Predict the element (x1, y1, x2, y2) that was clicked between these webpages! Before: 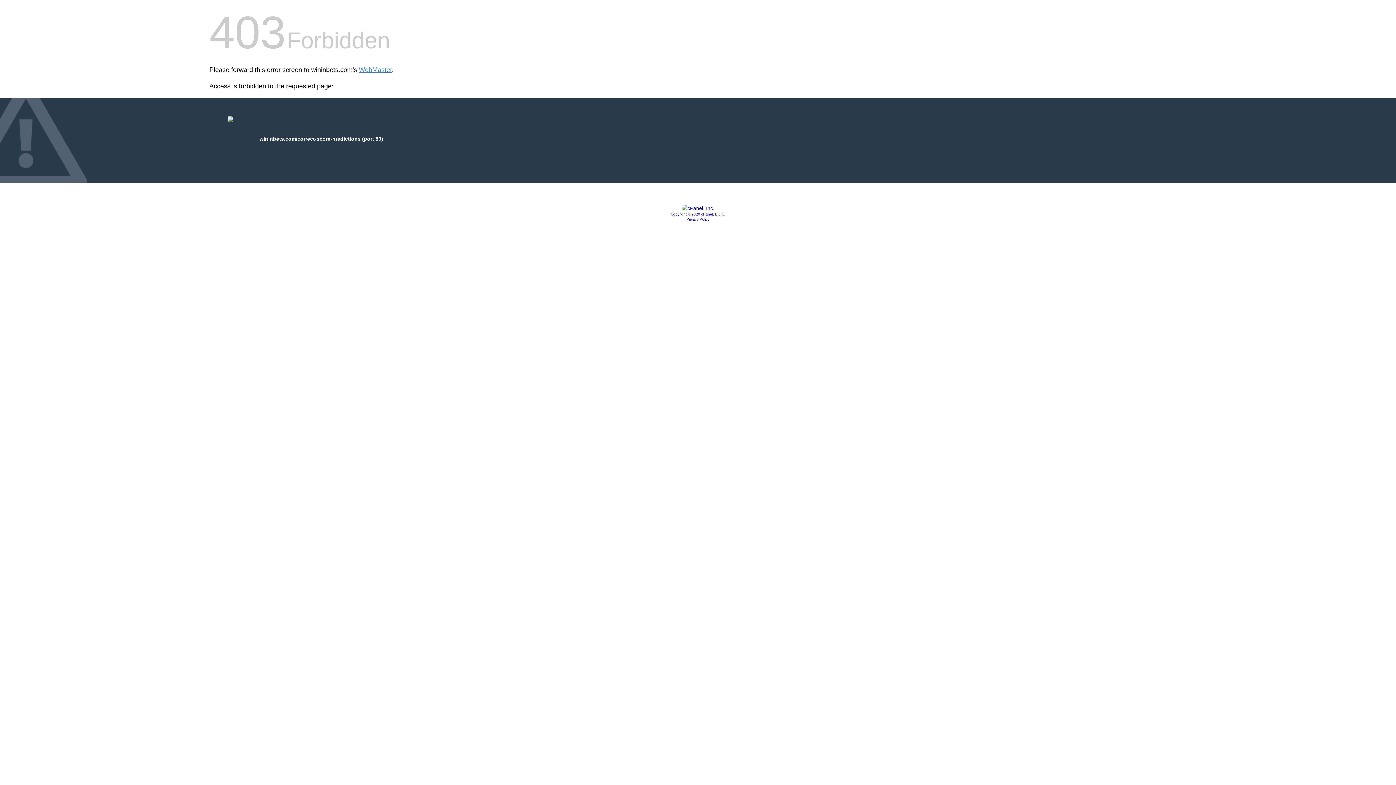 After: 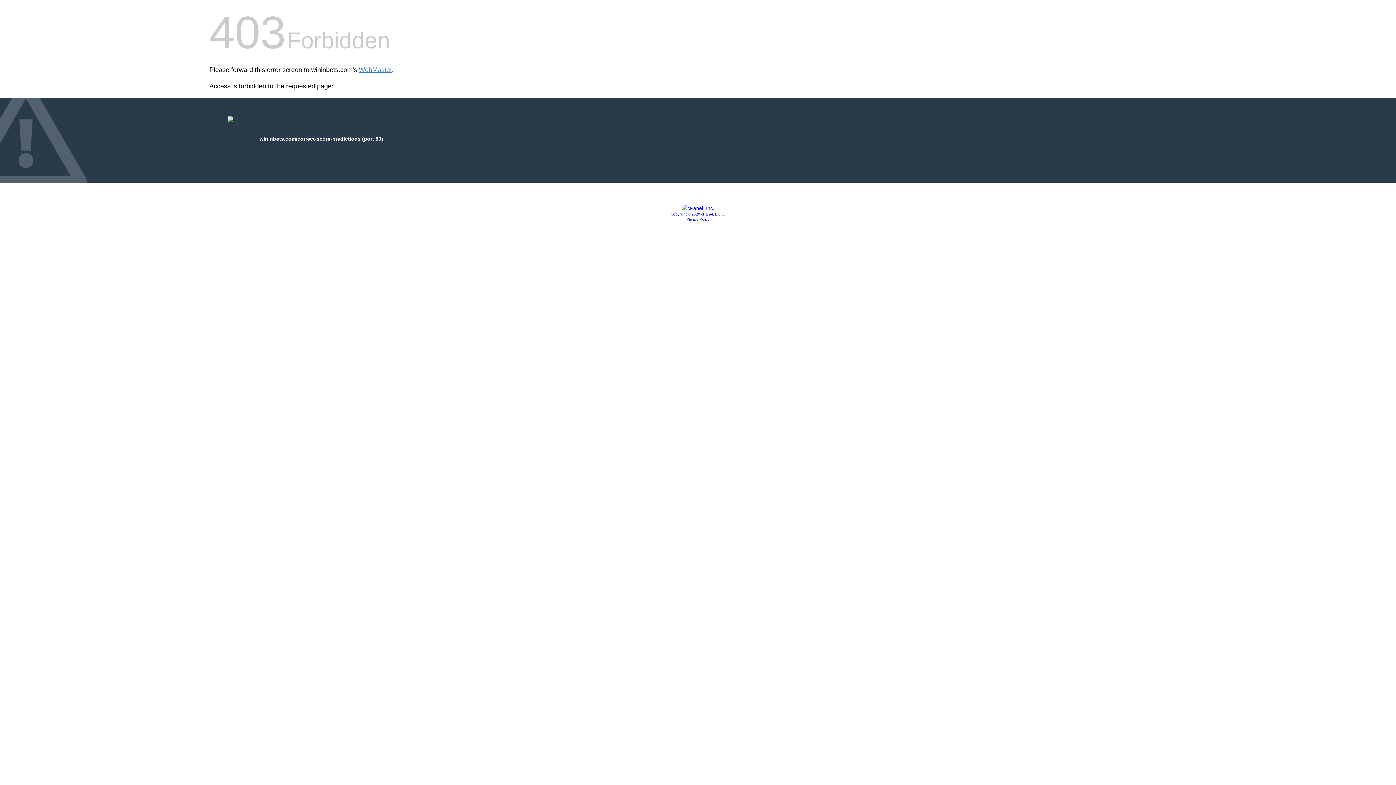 Action: bbox: (670, 212, 725, 216) label: Copyright © 2020 cPanel, L.L.C.